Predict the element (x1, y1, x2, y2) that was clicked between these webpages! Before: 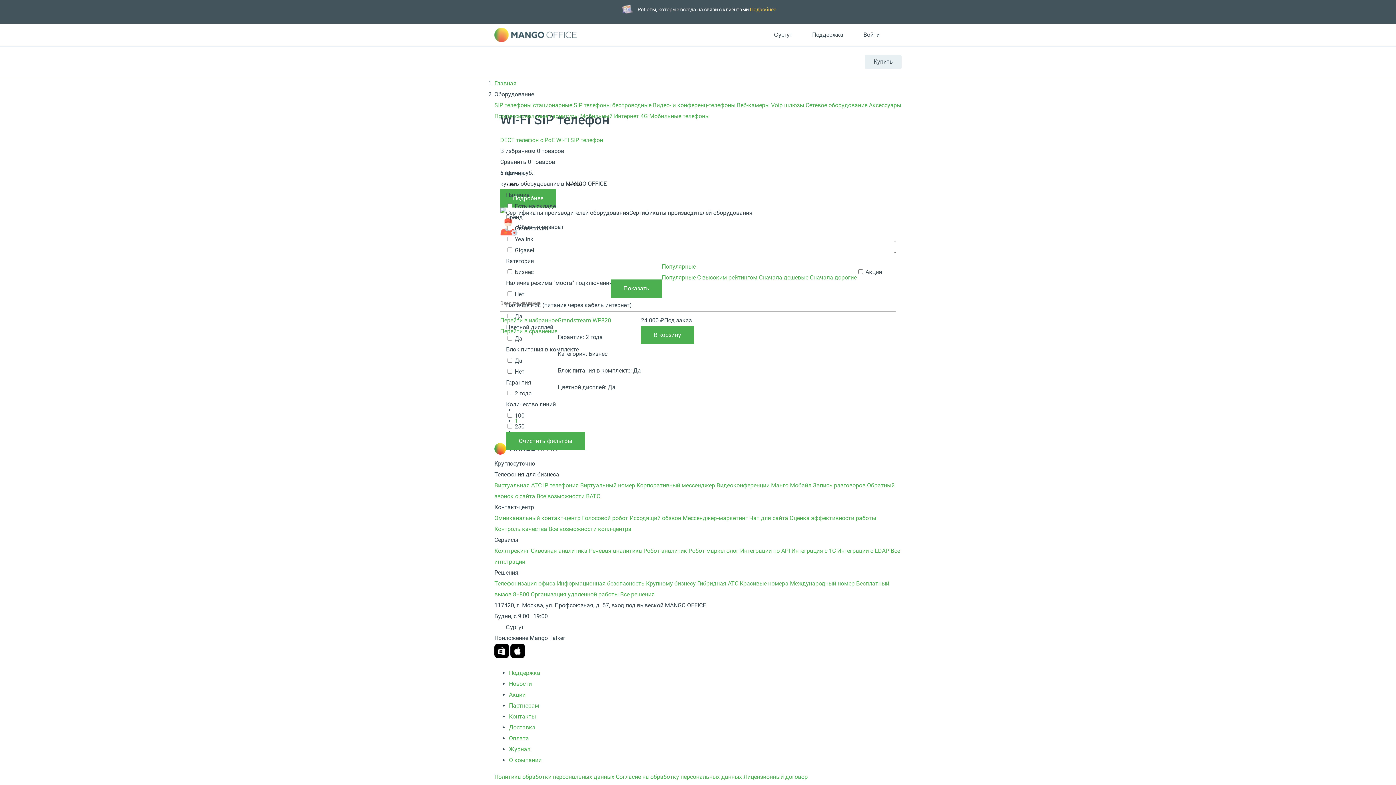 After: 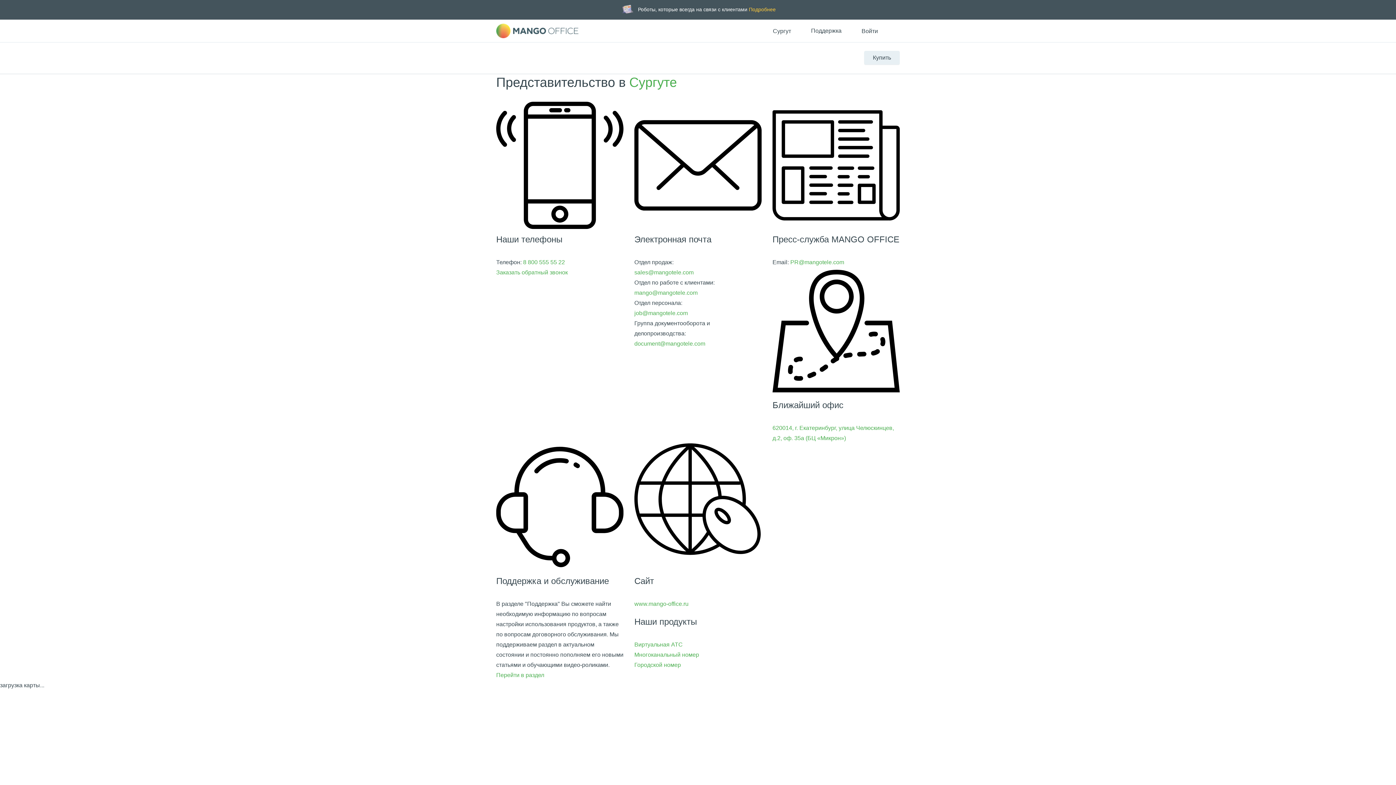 Action: label: Контакты bbox: (509, 713, 536, 720)